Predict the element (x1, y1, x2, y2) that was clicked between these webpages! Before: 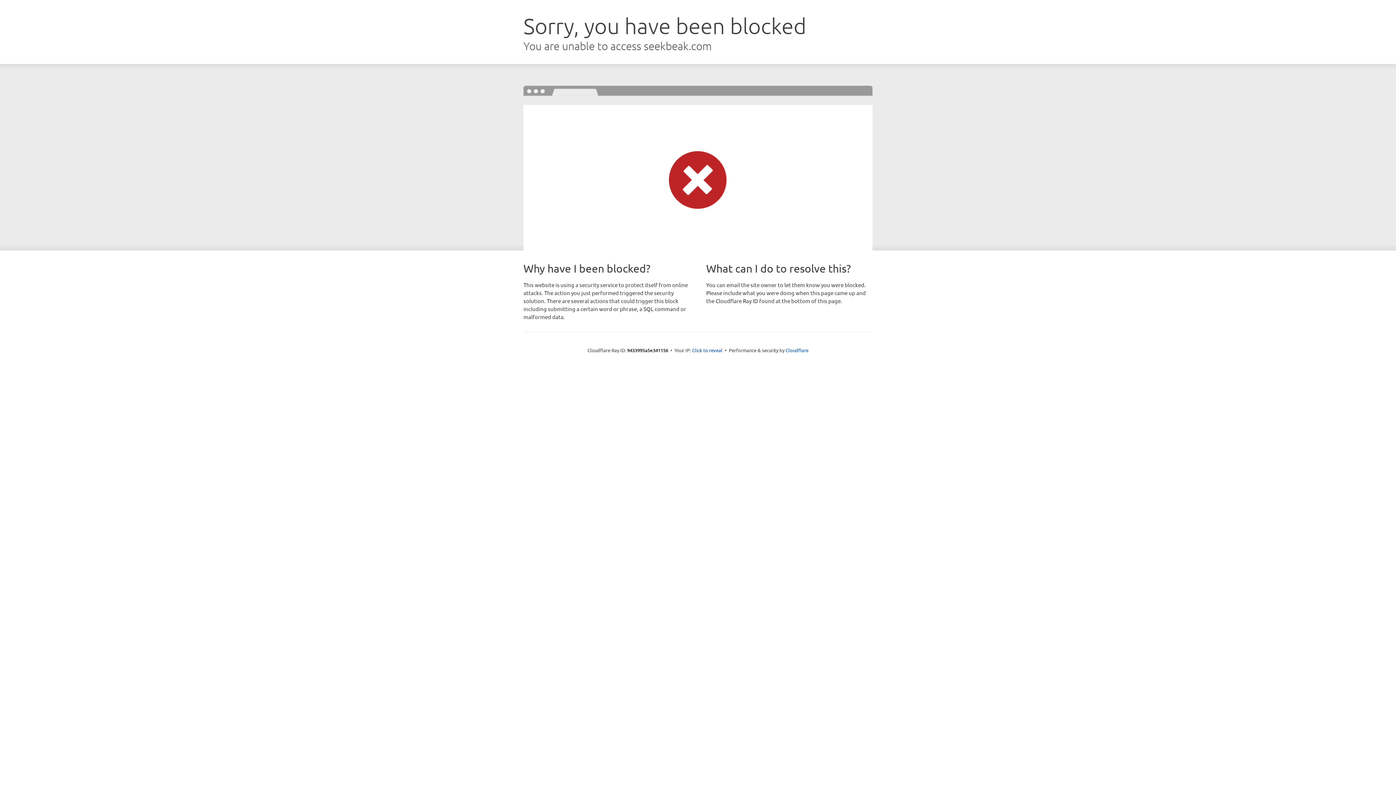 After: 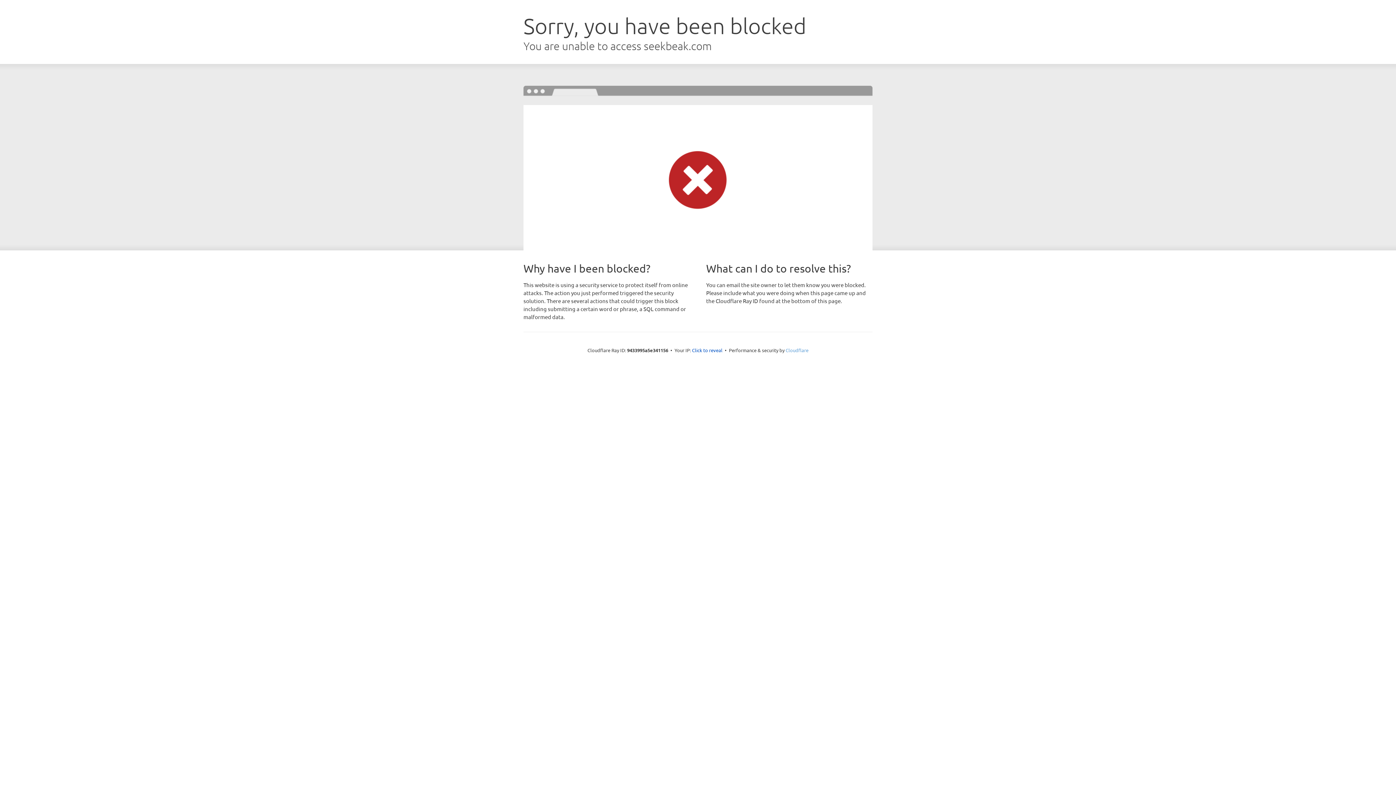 Action: bbox: (785, 347, 808, 353) label: Cloudflare